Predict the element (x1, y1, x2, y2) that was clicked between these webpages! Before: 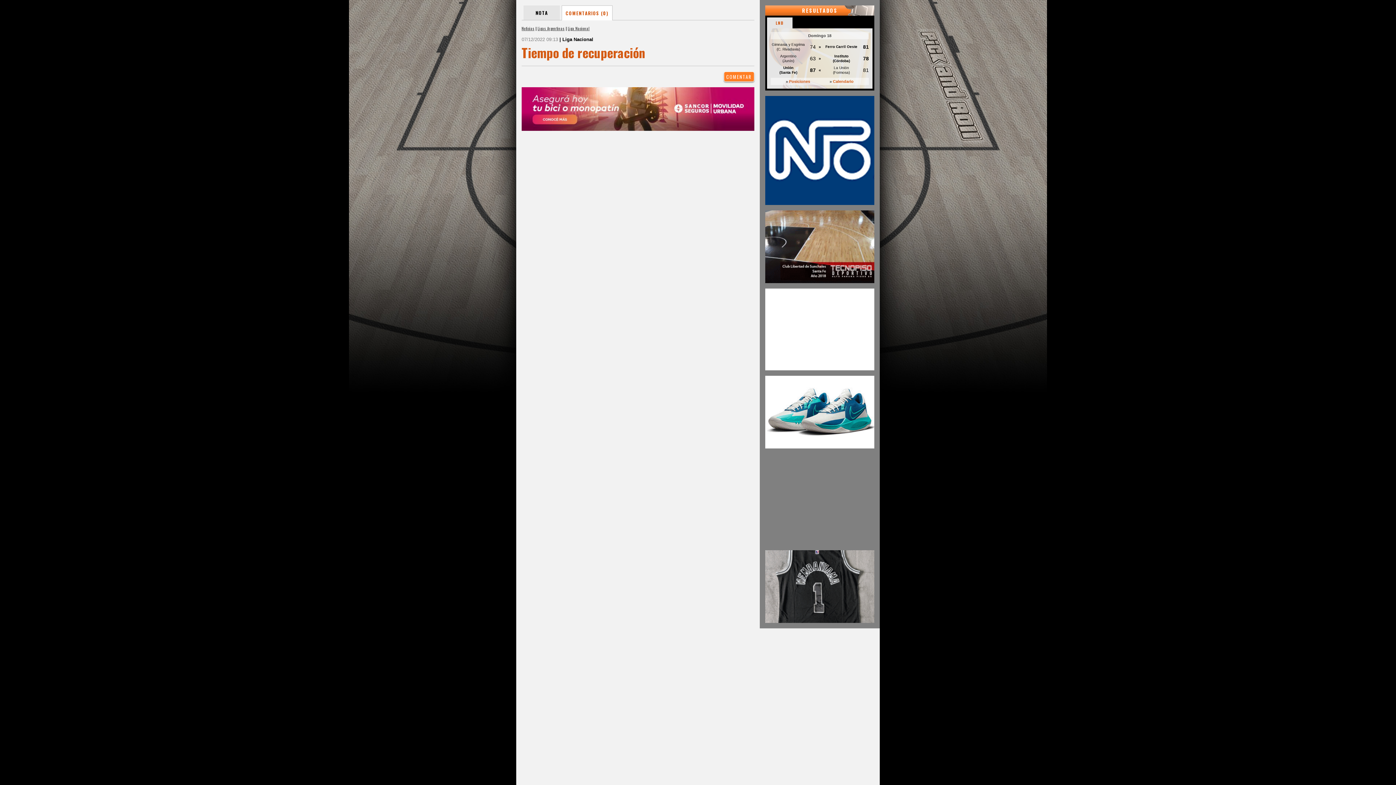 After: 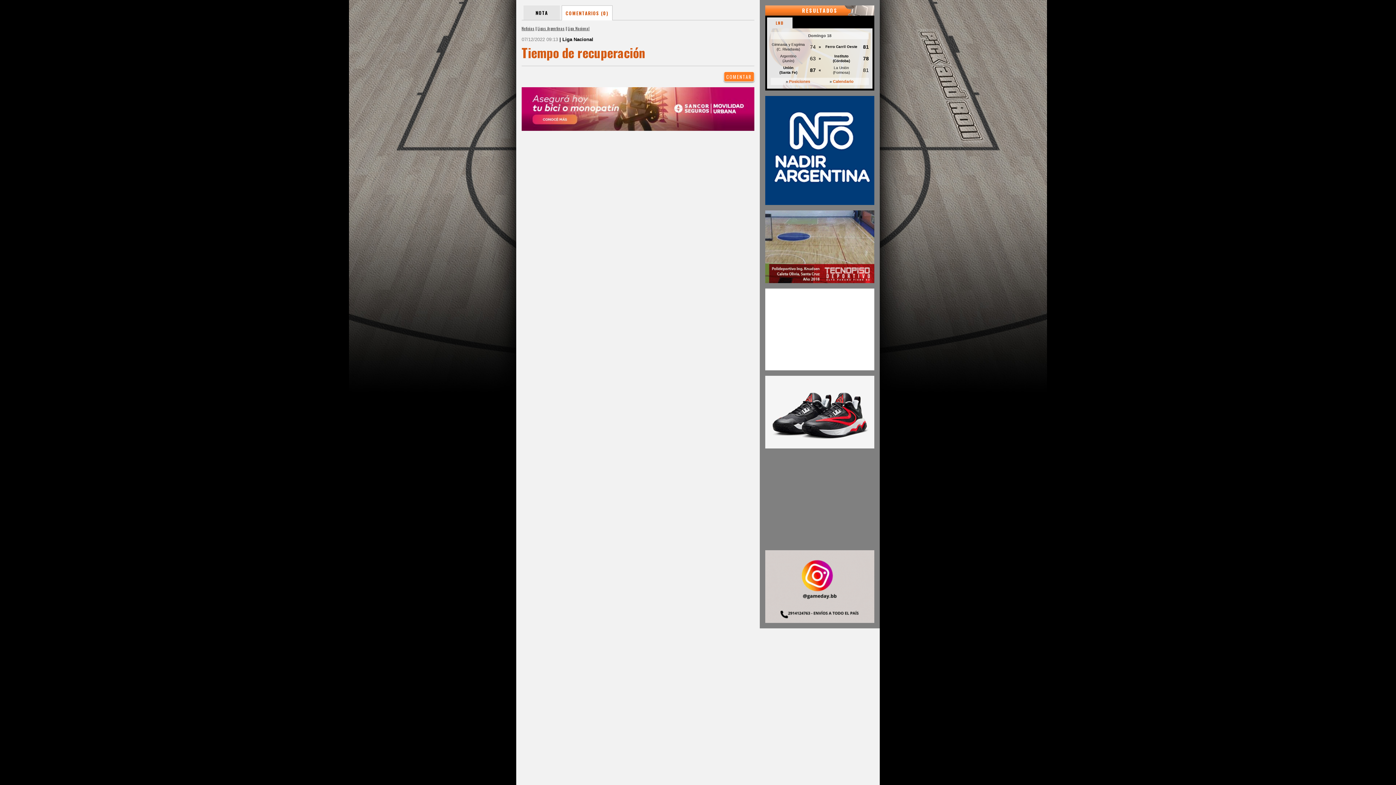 Action: bbox: (765, 210, 874, 283)